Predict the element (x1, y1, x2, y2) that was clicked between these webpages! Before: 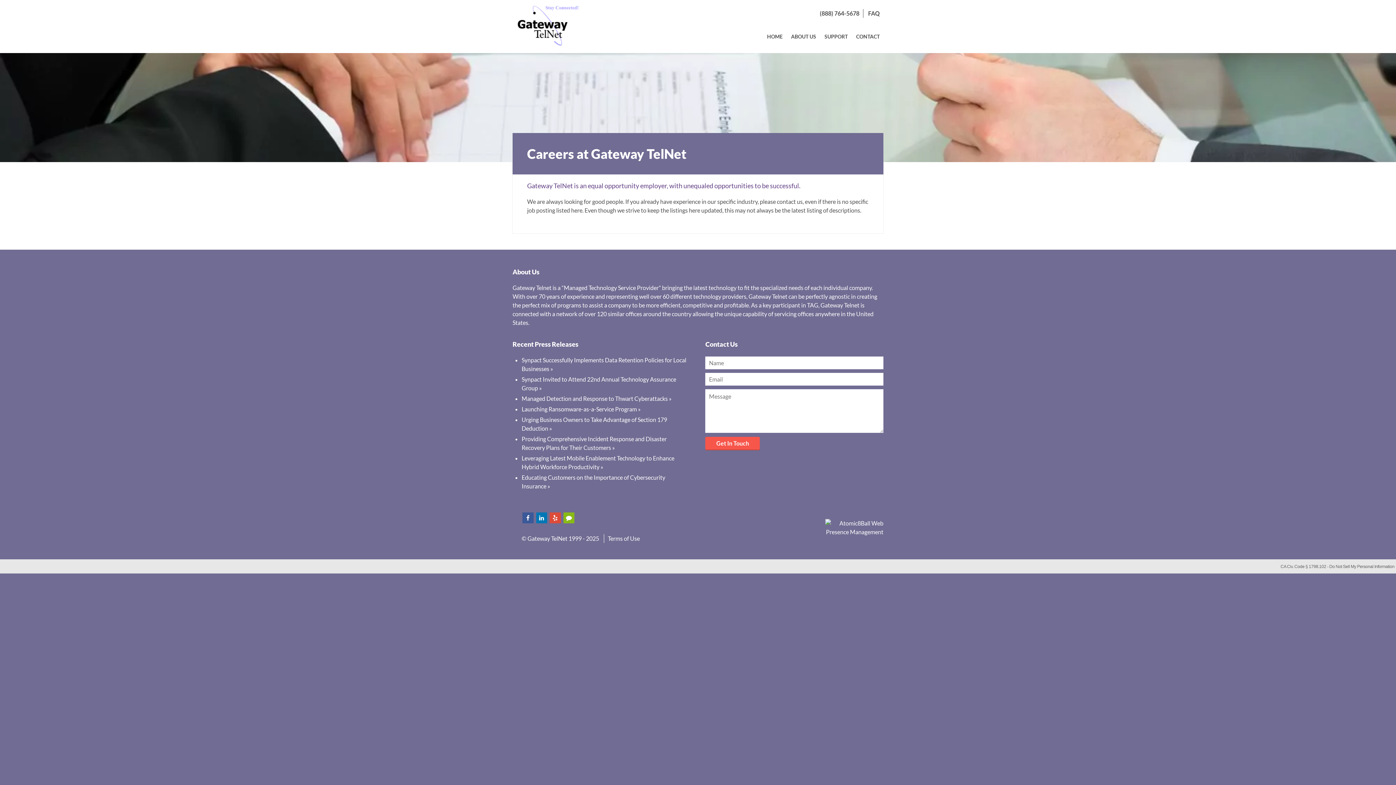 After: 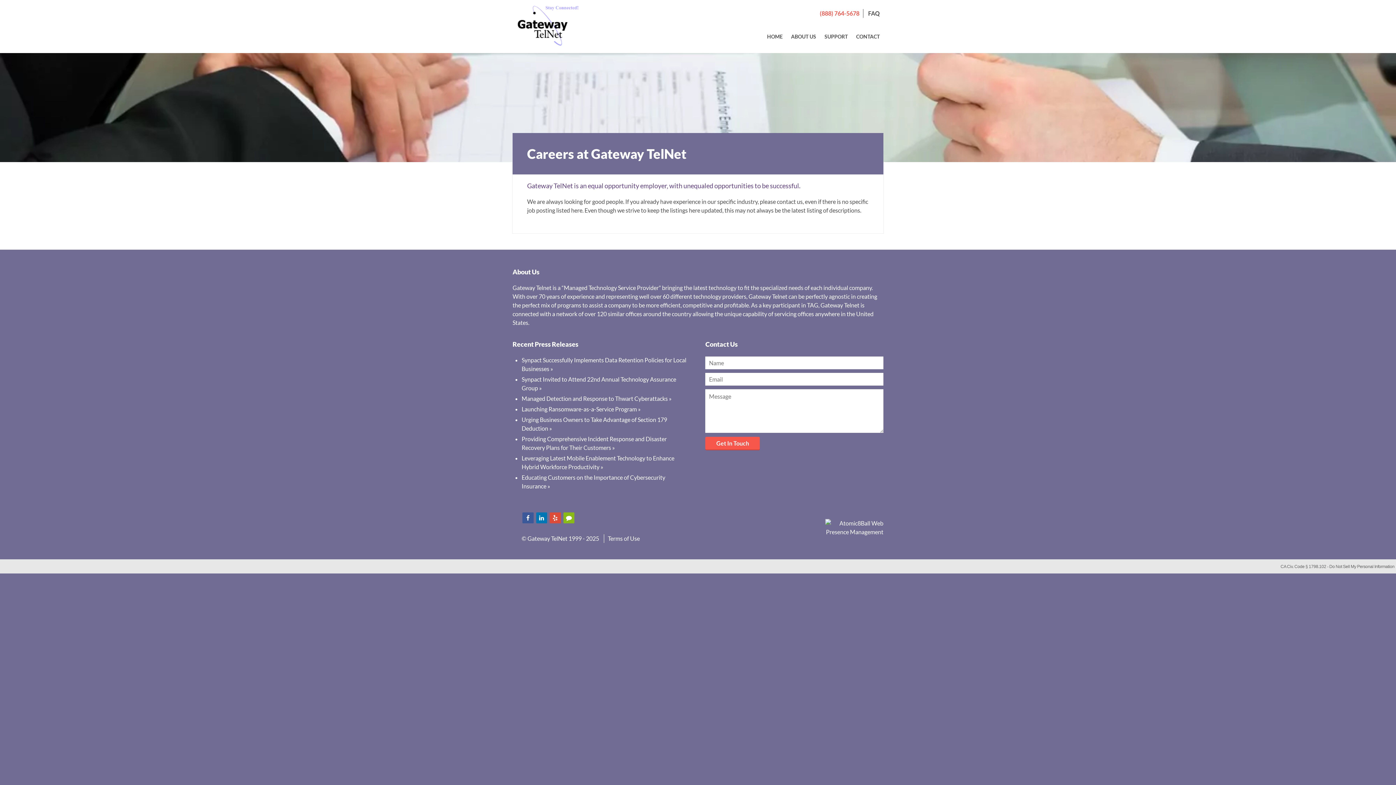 Action: bbox: (816, 6, 863, 20) label: (888) 764-5678